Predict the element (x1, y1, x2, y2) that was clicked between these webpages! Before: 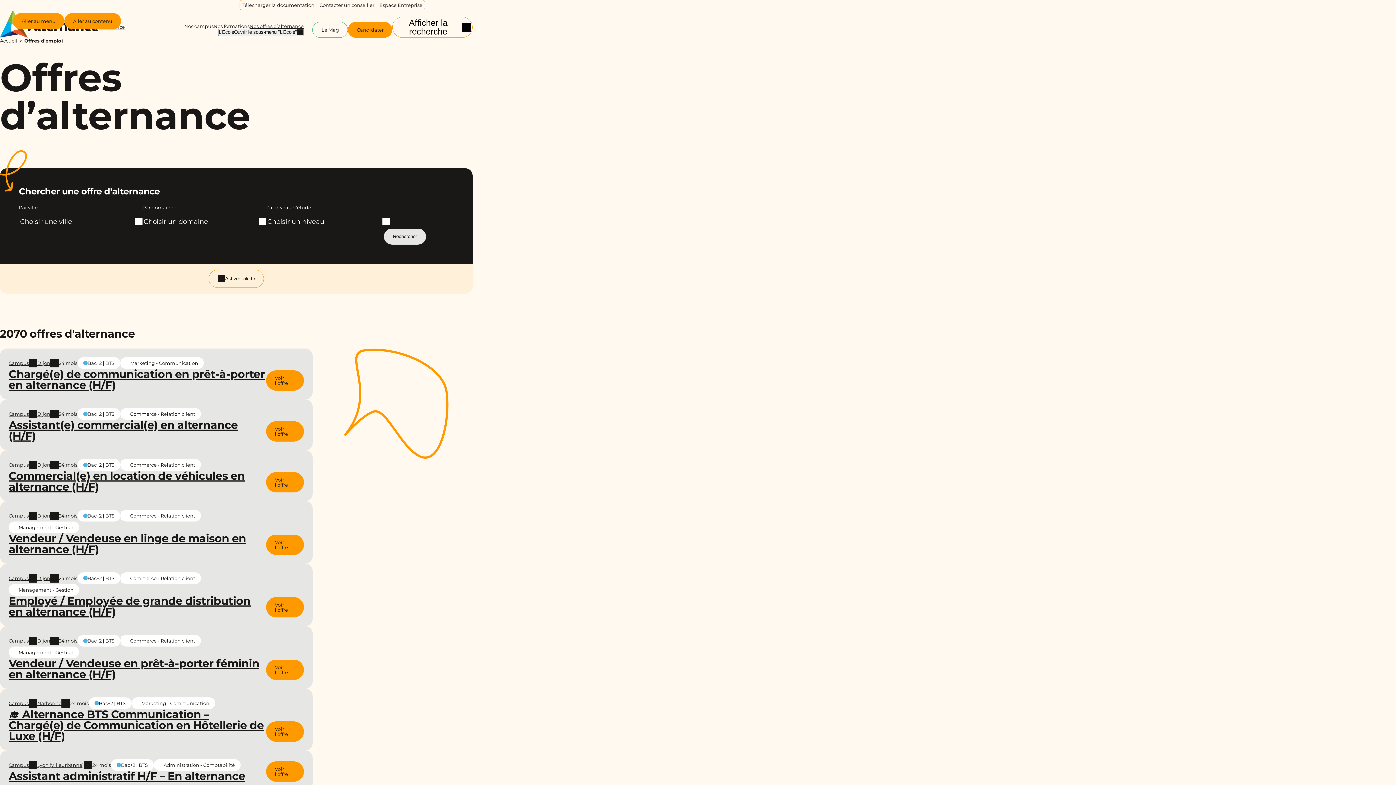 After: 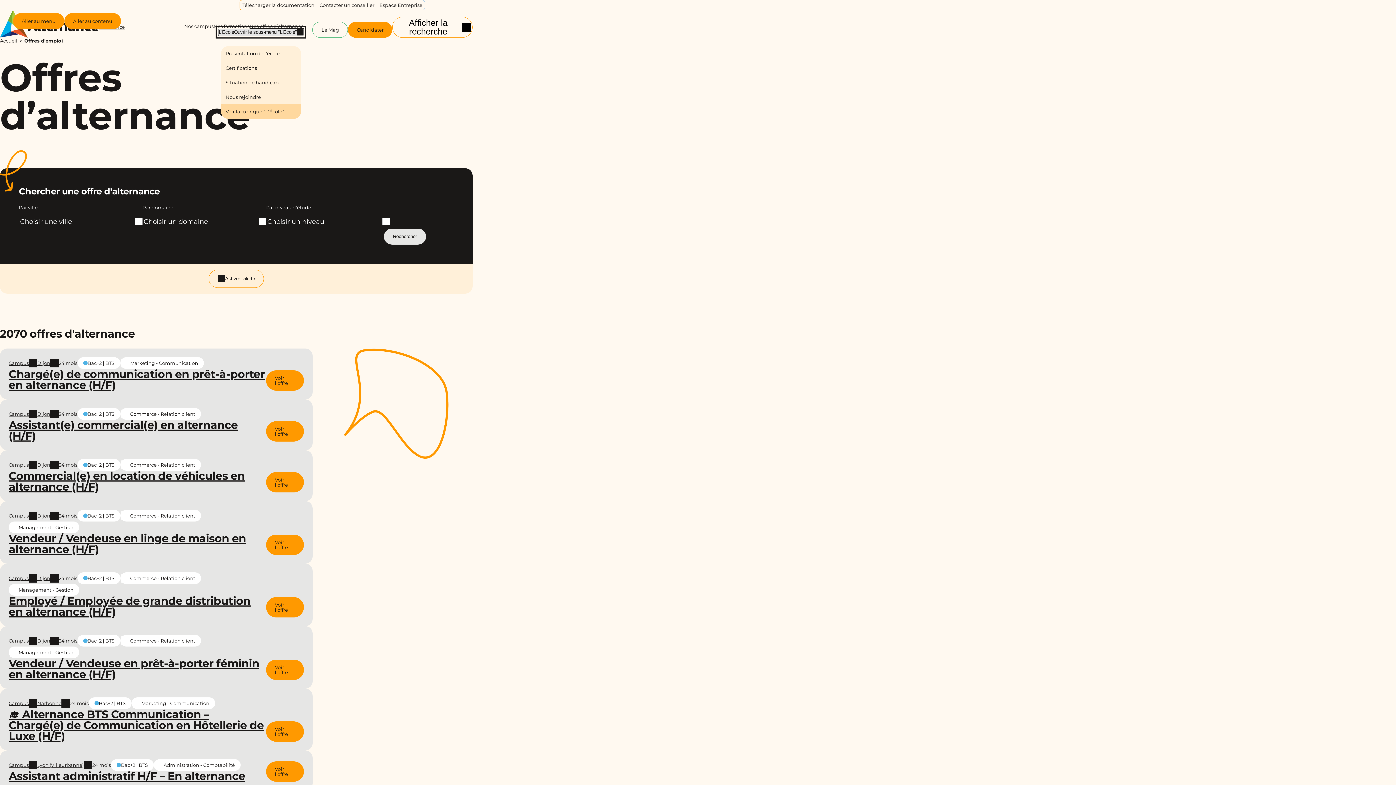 Action: bbox: (218, 28, 303, 36) label: L'École
Ouvrir le sous-menu "L'École"